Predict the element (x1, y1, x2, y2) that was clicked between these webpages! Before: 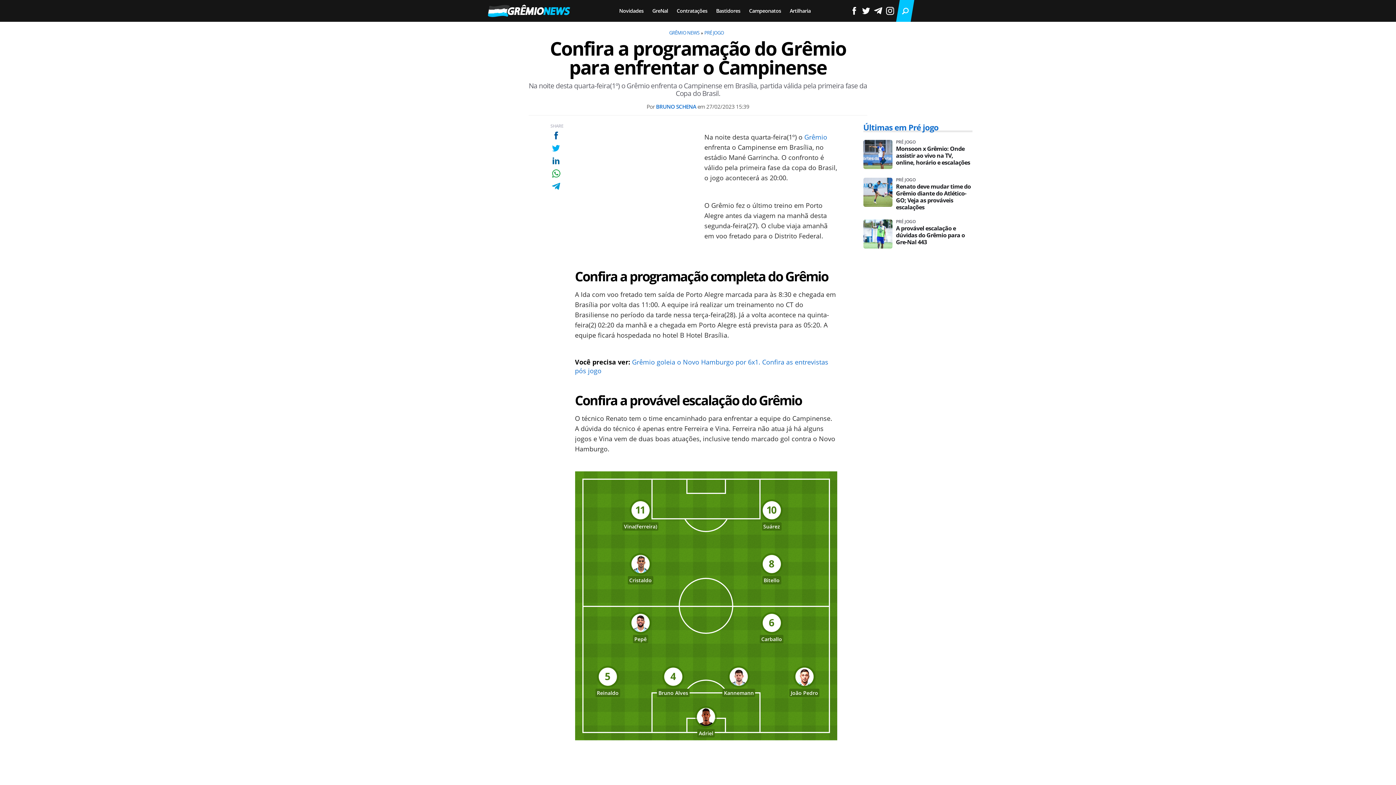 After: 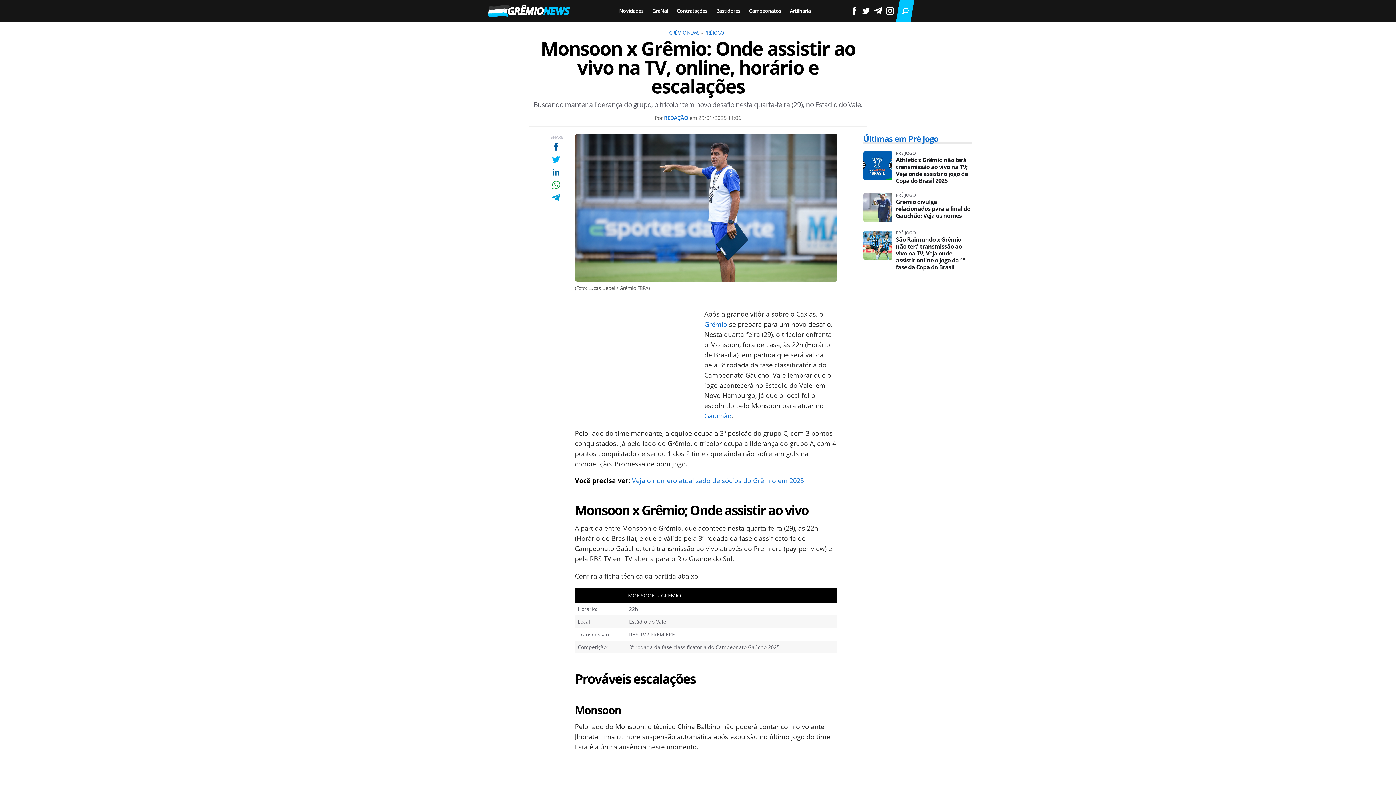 Action: bbox: (863, 140, 892, 169)